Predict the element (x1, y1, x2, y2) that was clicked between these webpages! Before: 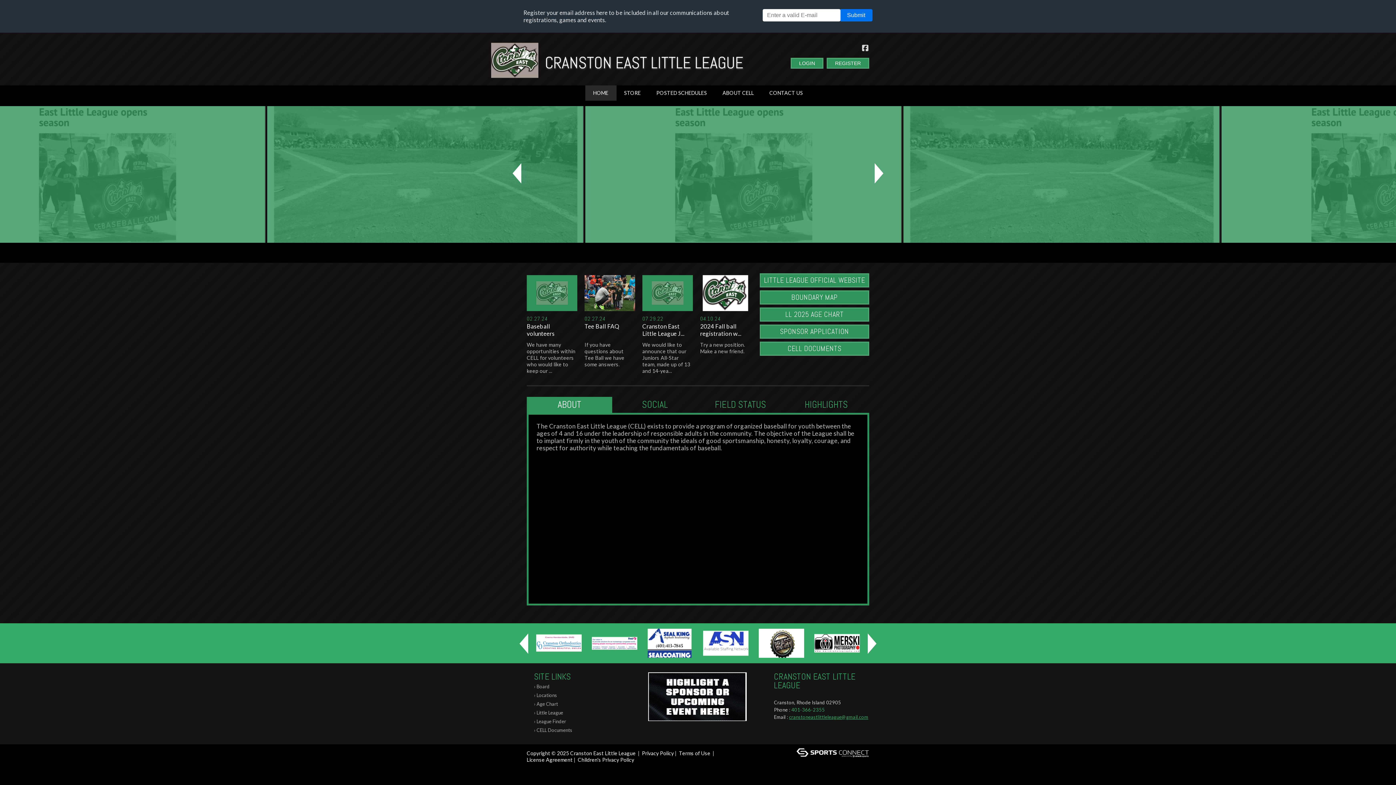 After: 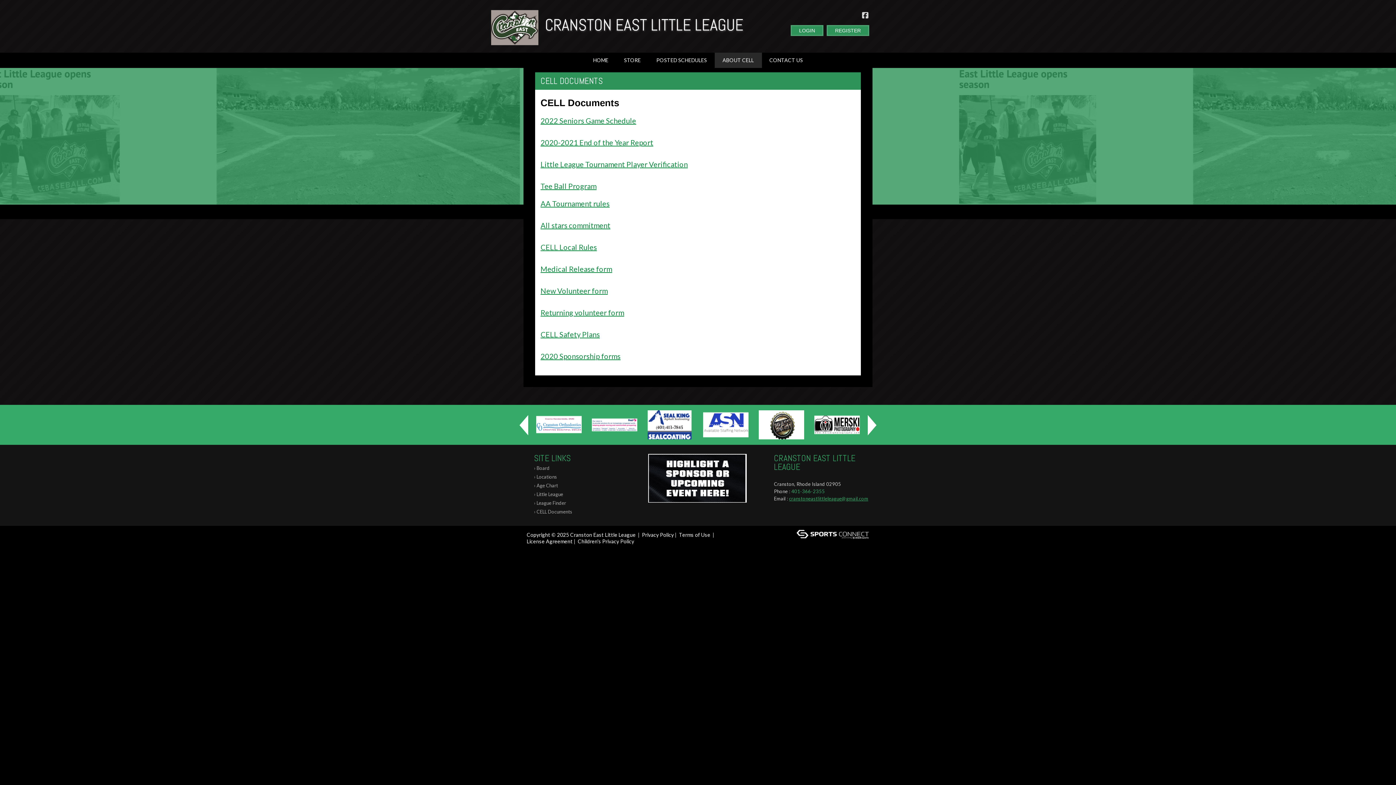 Action: bbox: (534, 726, 572, 734) label: CELL Documents